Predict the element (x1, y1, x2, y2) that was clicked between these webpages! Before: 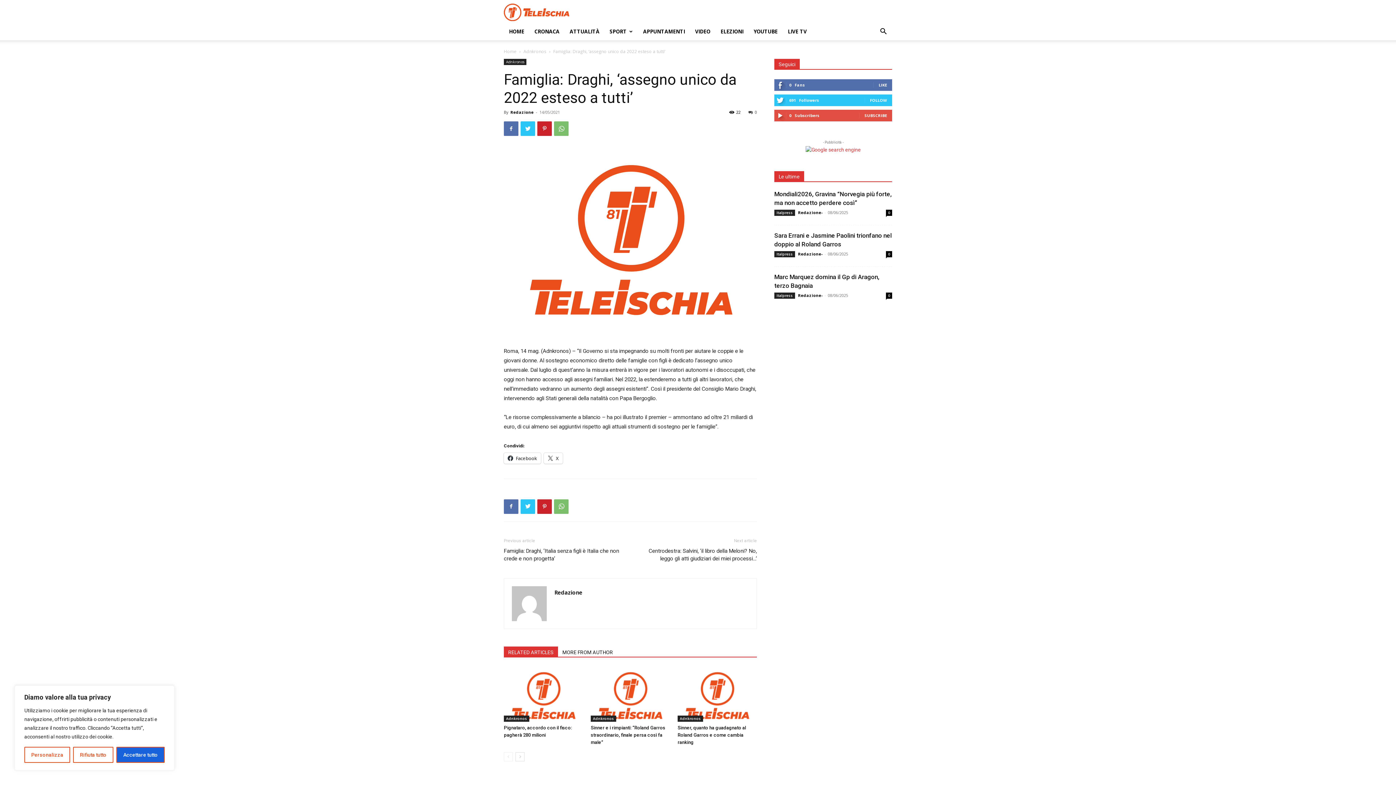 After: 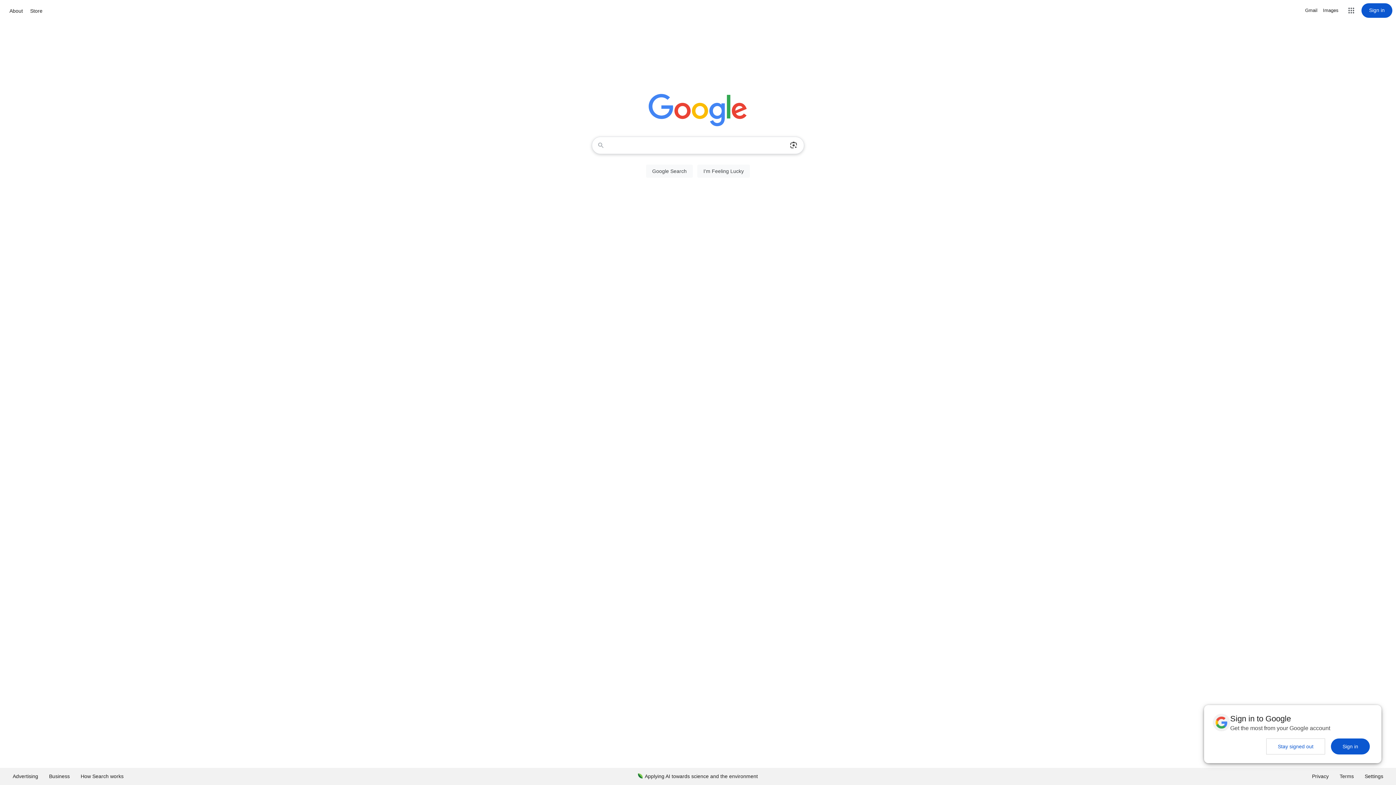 Action: bbox: (805, 146, 861, 153)